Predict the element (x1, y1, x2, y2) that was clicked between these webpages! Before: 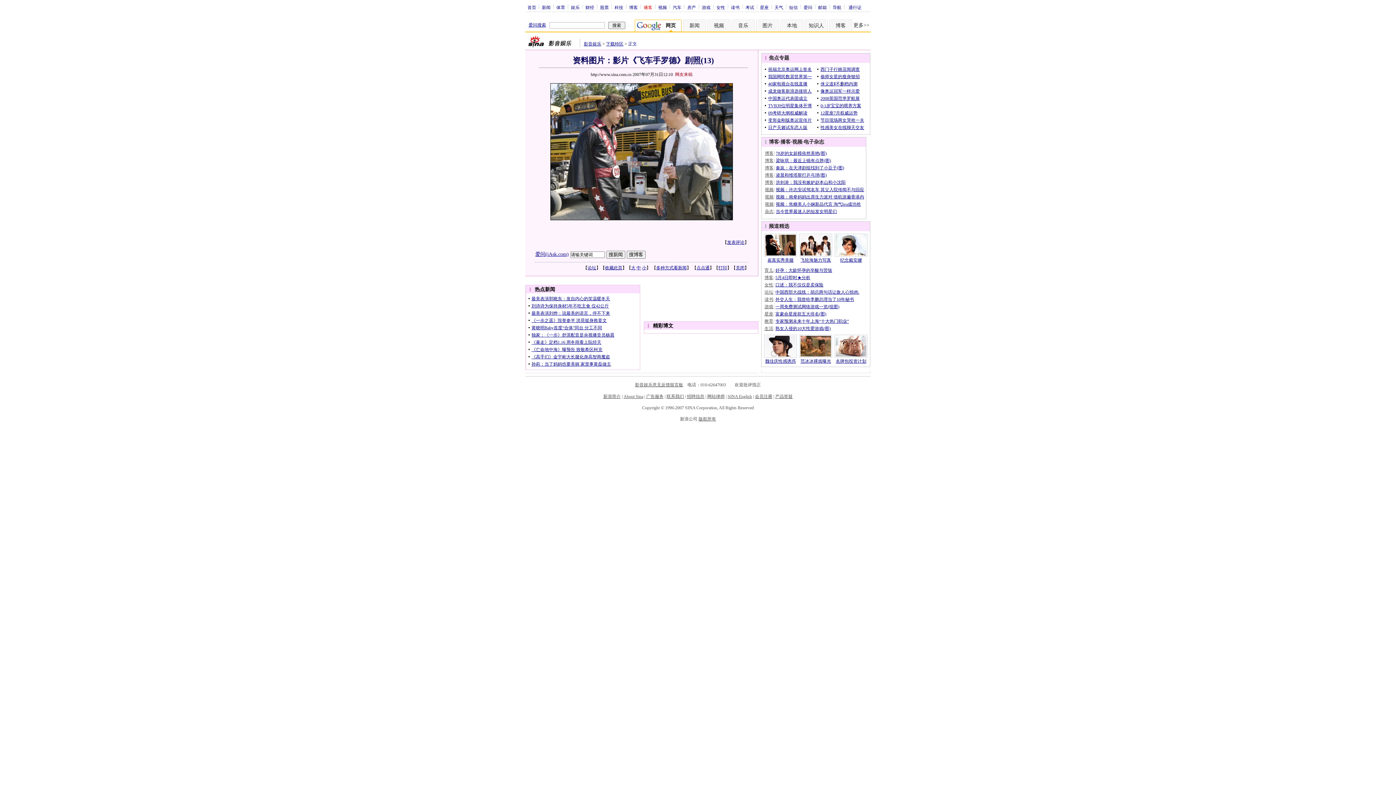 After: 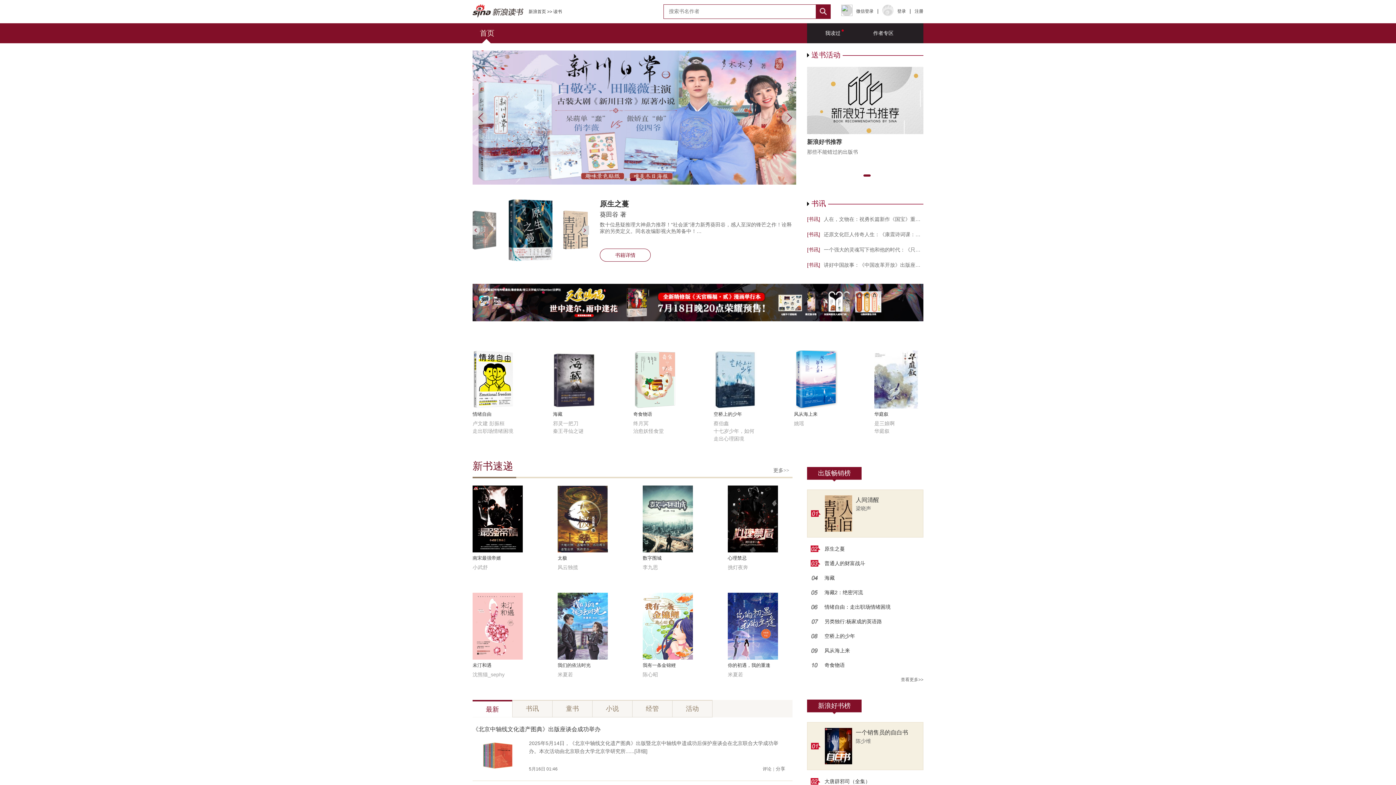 Action: label: 读书 bbox: (728, 4, 742, 9)